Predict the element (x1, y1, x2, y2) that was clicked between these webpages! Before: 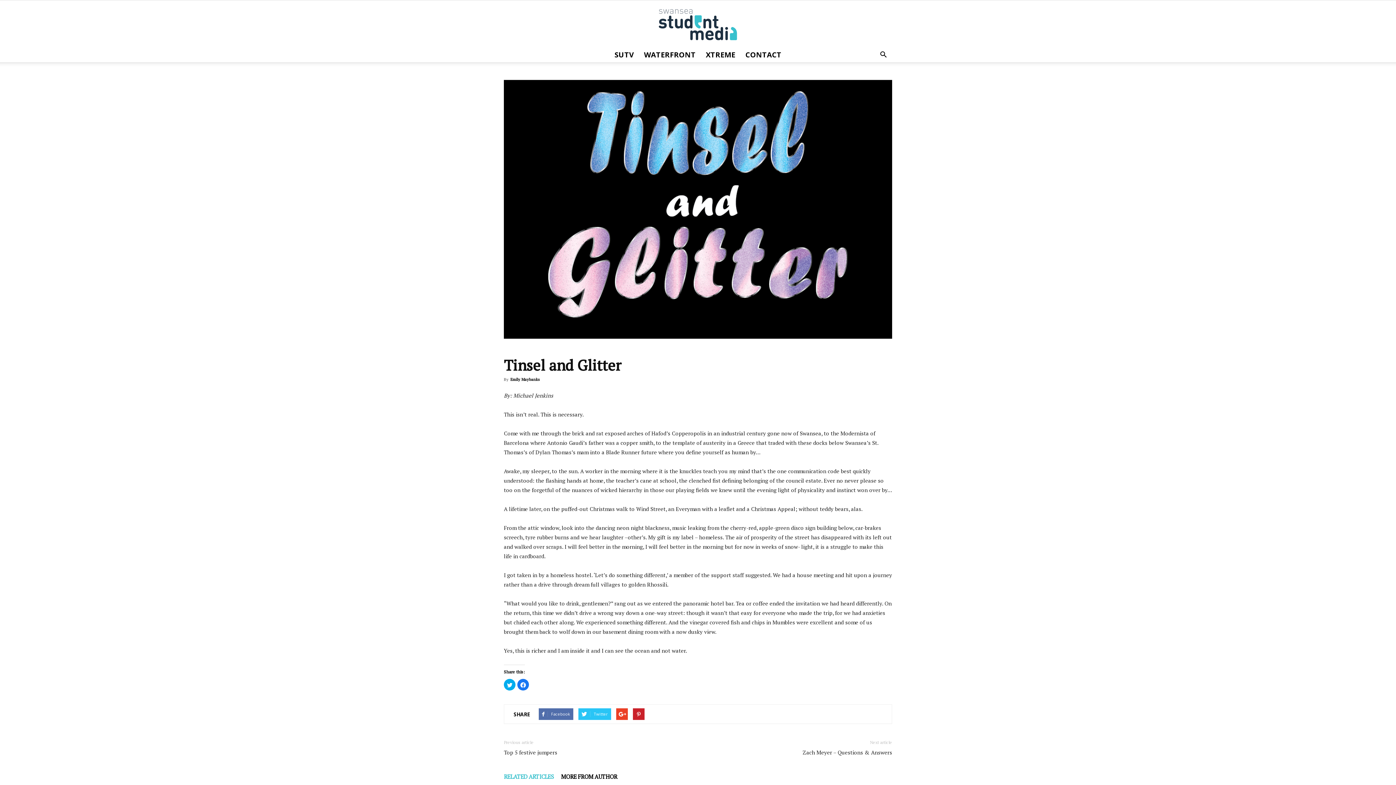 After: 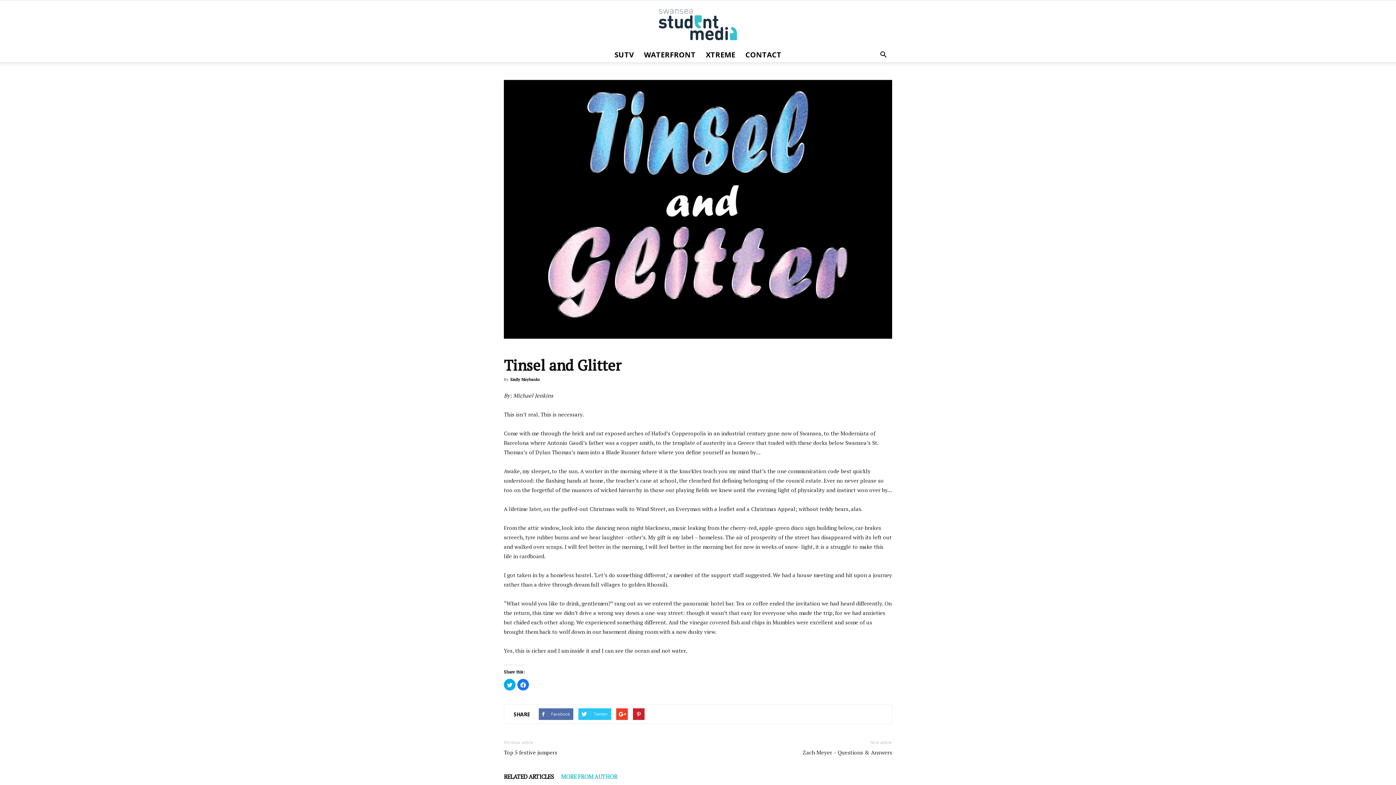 Action: label: MORE FROM AUTHOR bbox: (561, 772, 617, 781)